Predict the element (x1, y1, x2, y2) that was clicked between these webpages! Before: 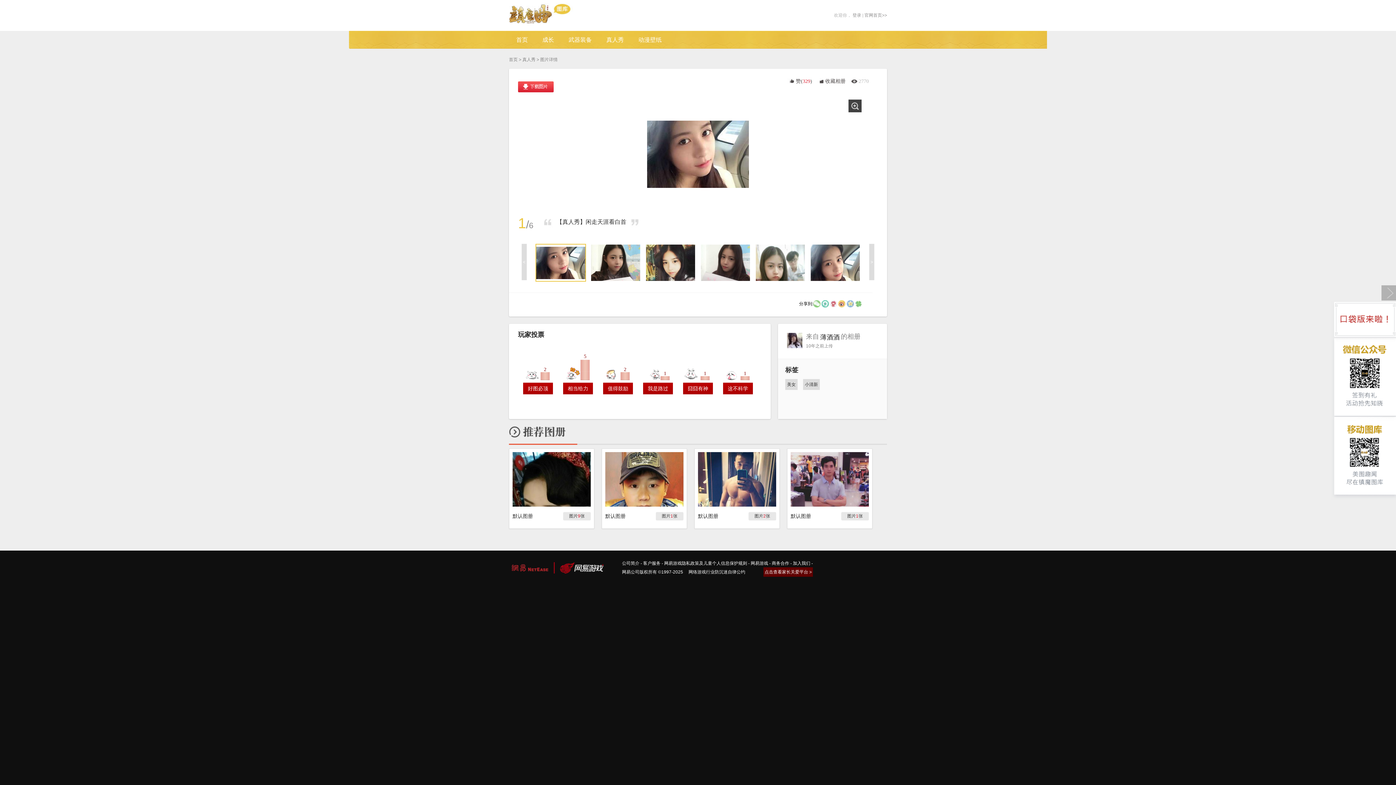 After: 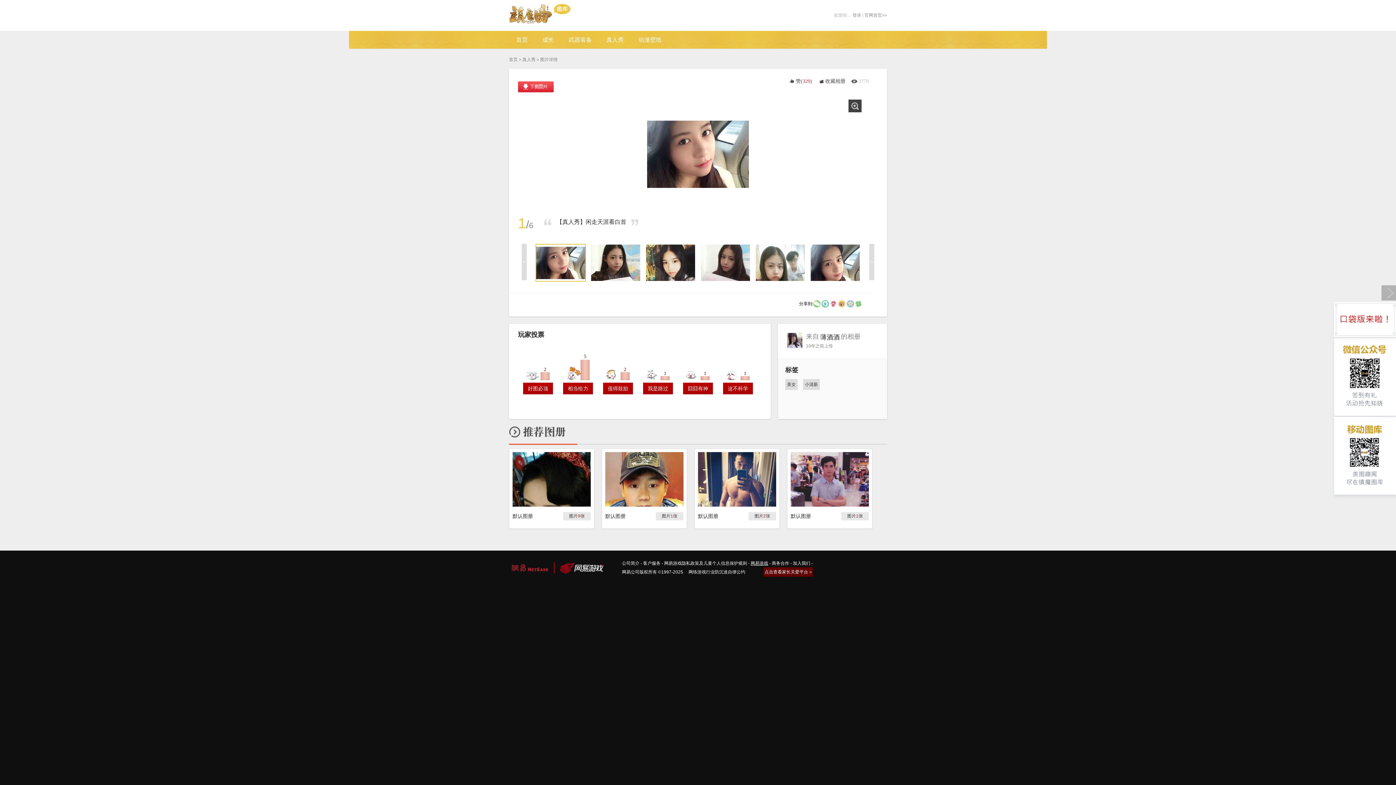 Action: label: 网易游戏 bbox: (750, 561, 768, 566)